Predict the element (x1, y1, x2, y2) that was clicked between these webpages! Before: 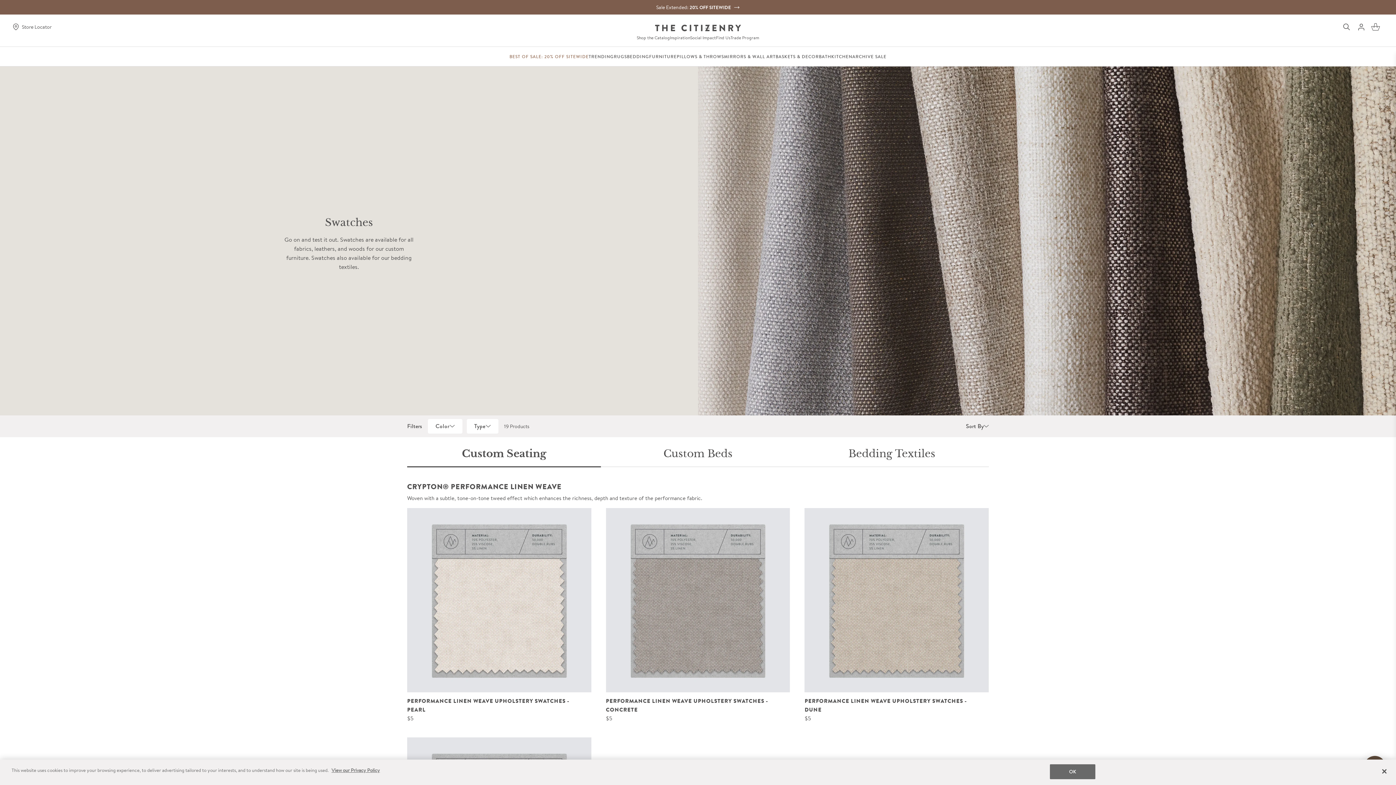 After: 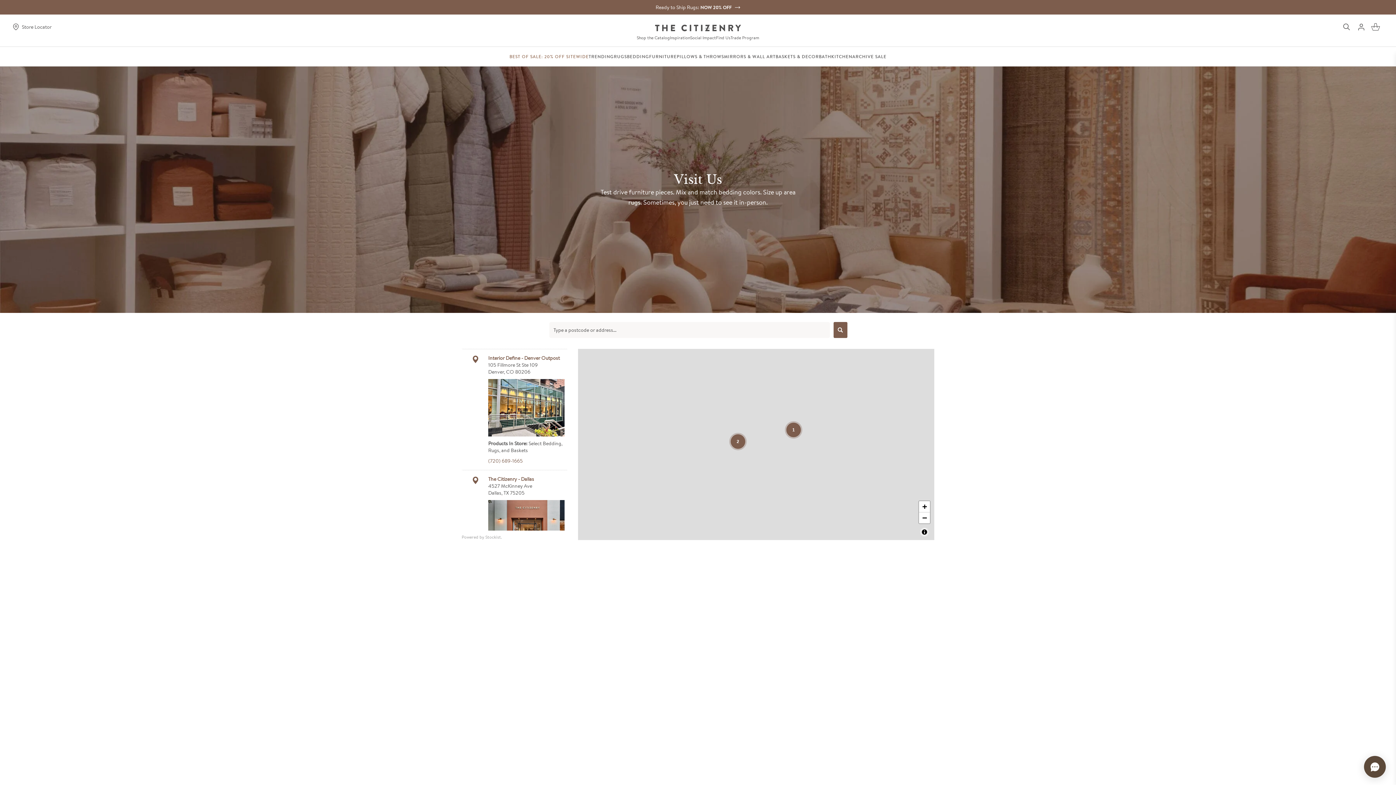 Action: bbox: (13, 20, 51, 33) label: Store Locator